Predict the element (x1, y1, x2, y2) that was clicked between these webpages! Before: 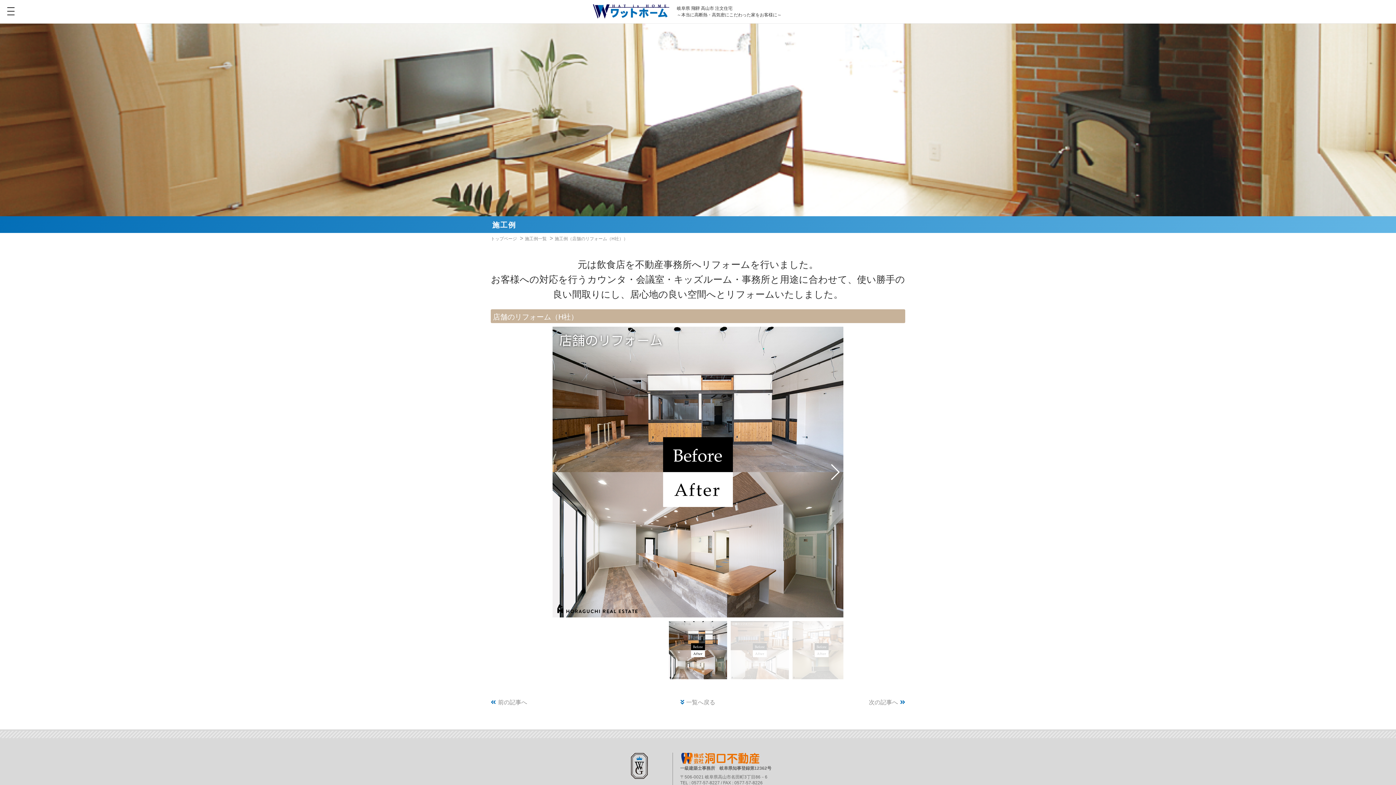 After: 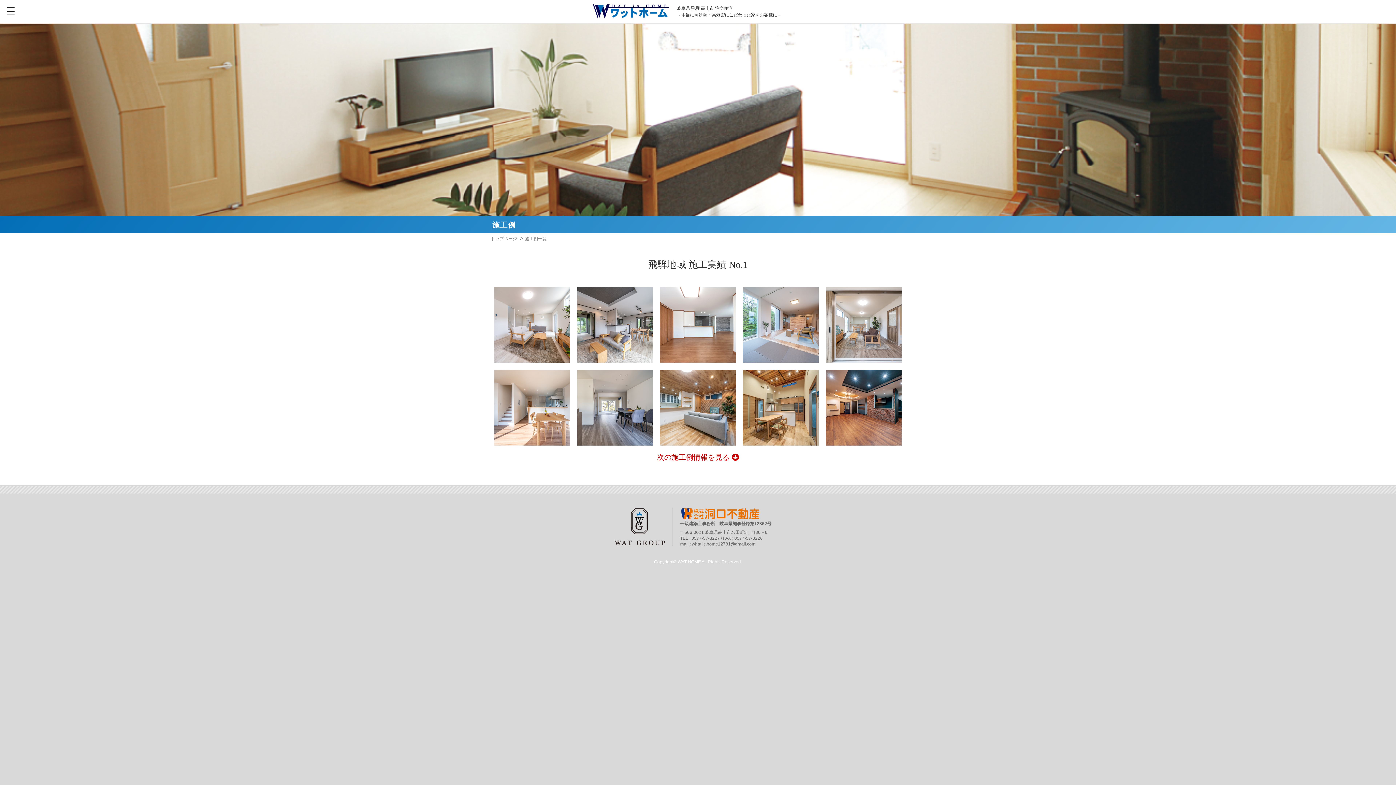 Action: label: 一覧へ戻る bbox: (685, 698, 716, 706)